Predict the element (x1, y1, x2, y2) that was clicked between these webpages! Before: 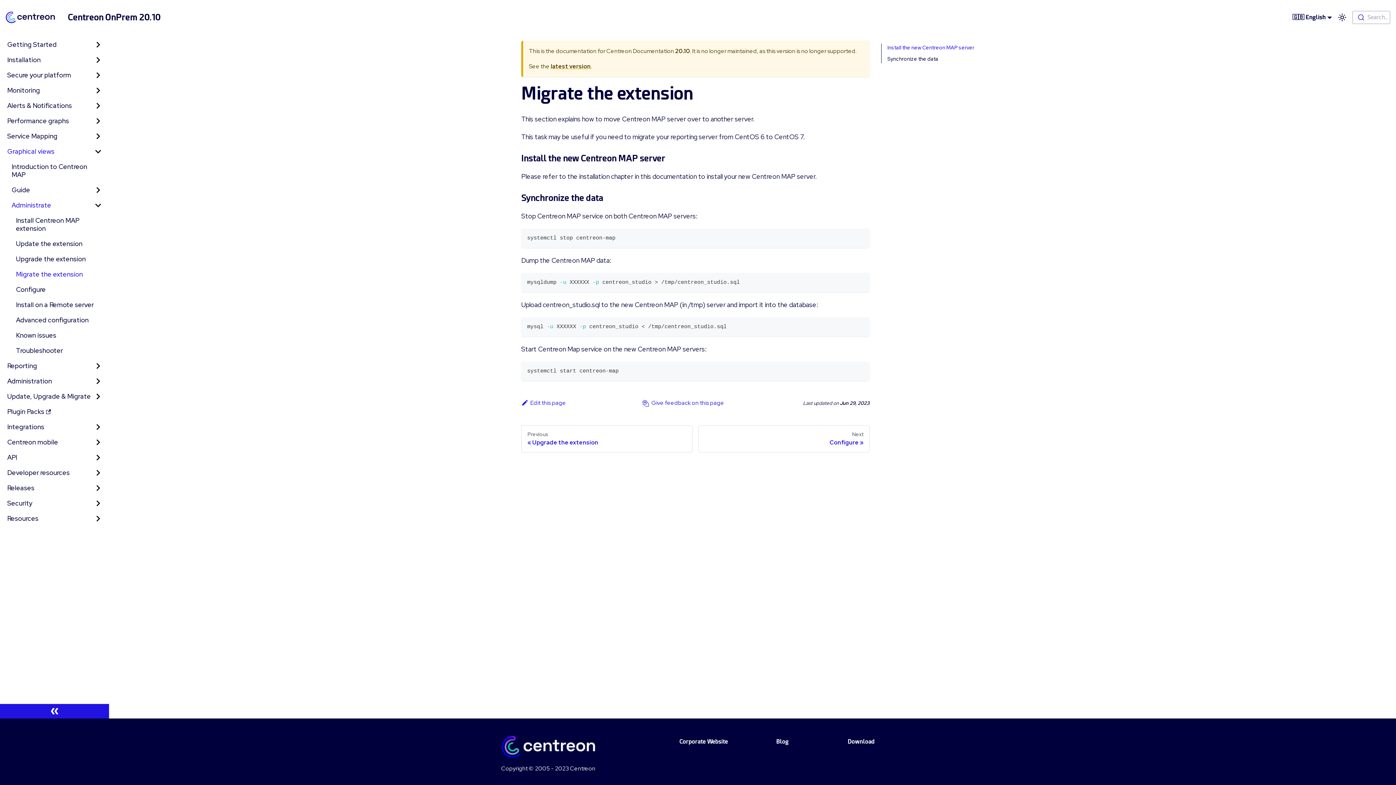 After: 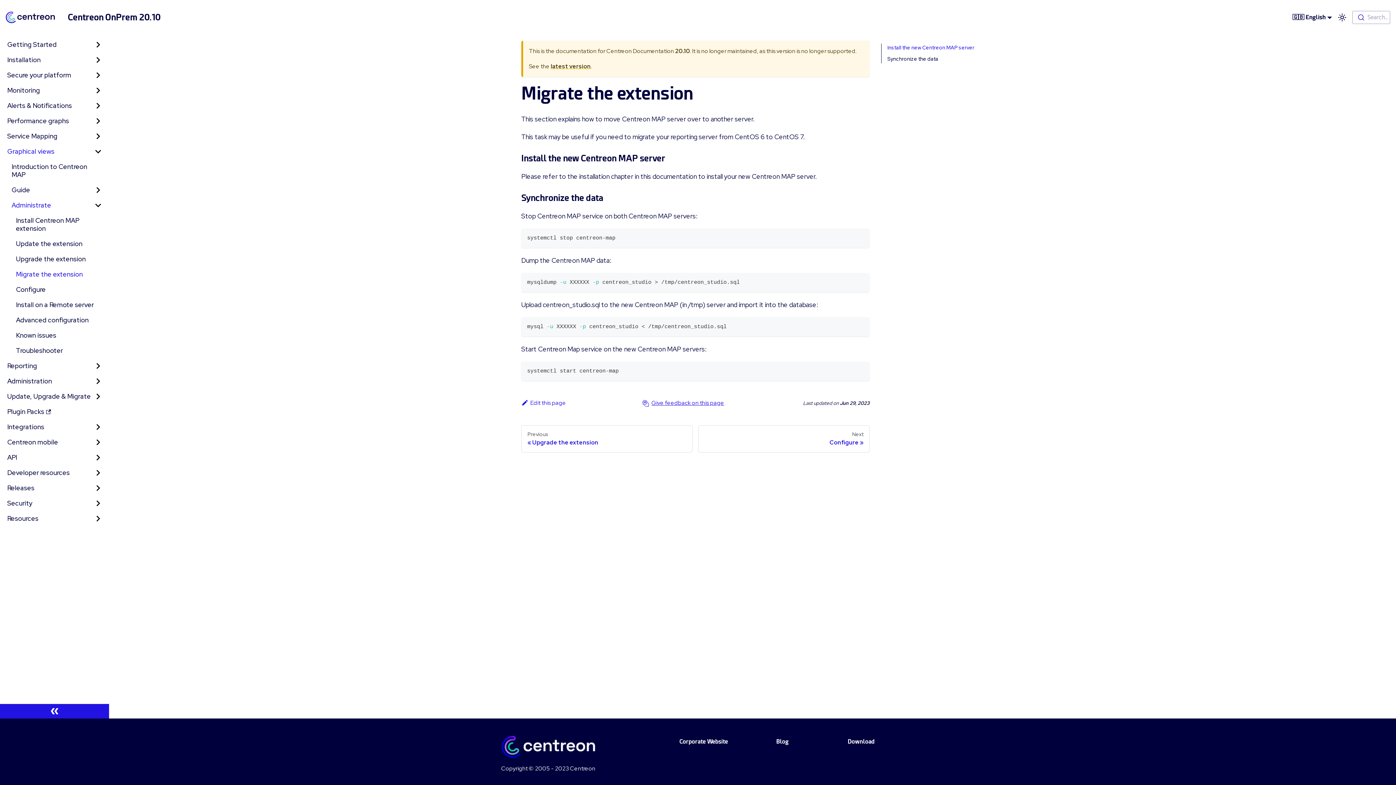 Action: label: Give feedback on this page bbox: (651, 399, 724, 406)